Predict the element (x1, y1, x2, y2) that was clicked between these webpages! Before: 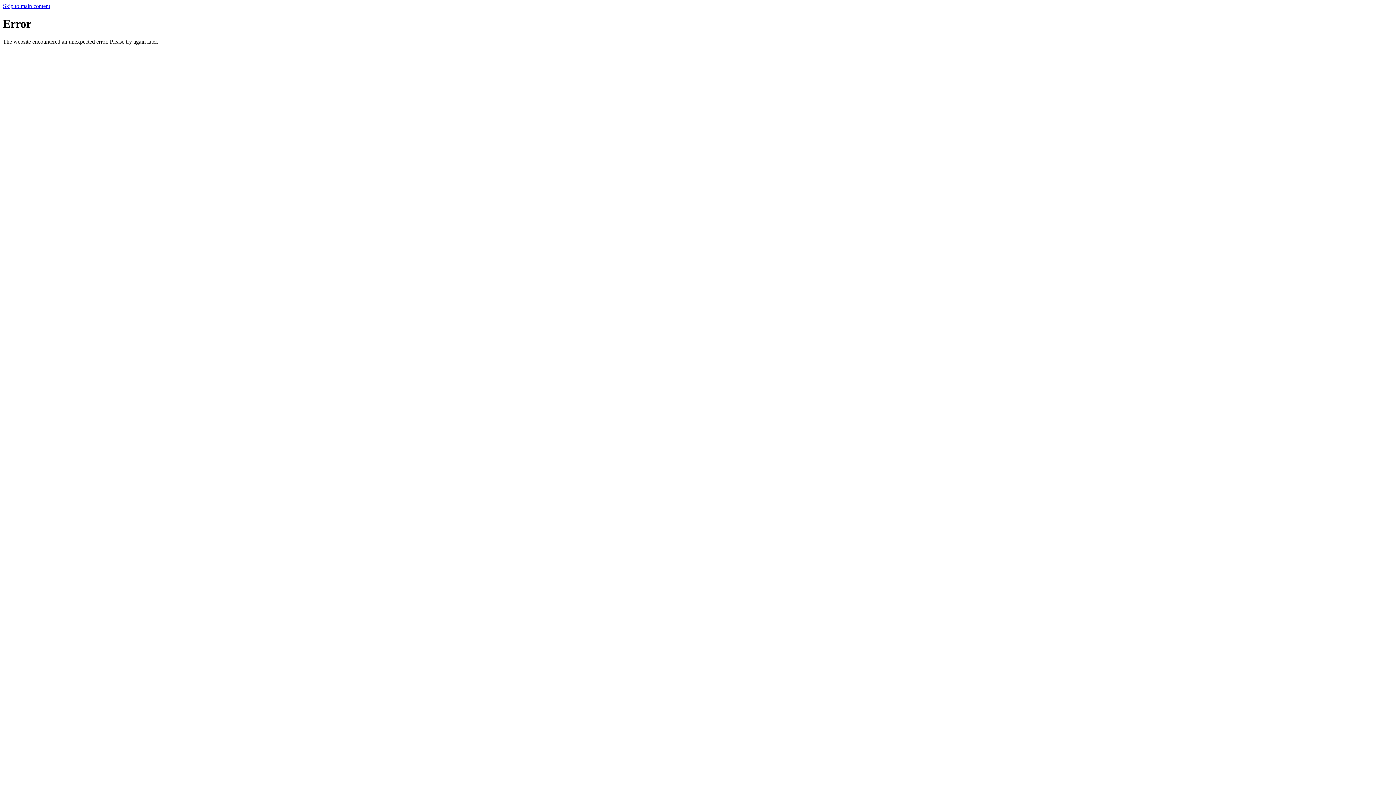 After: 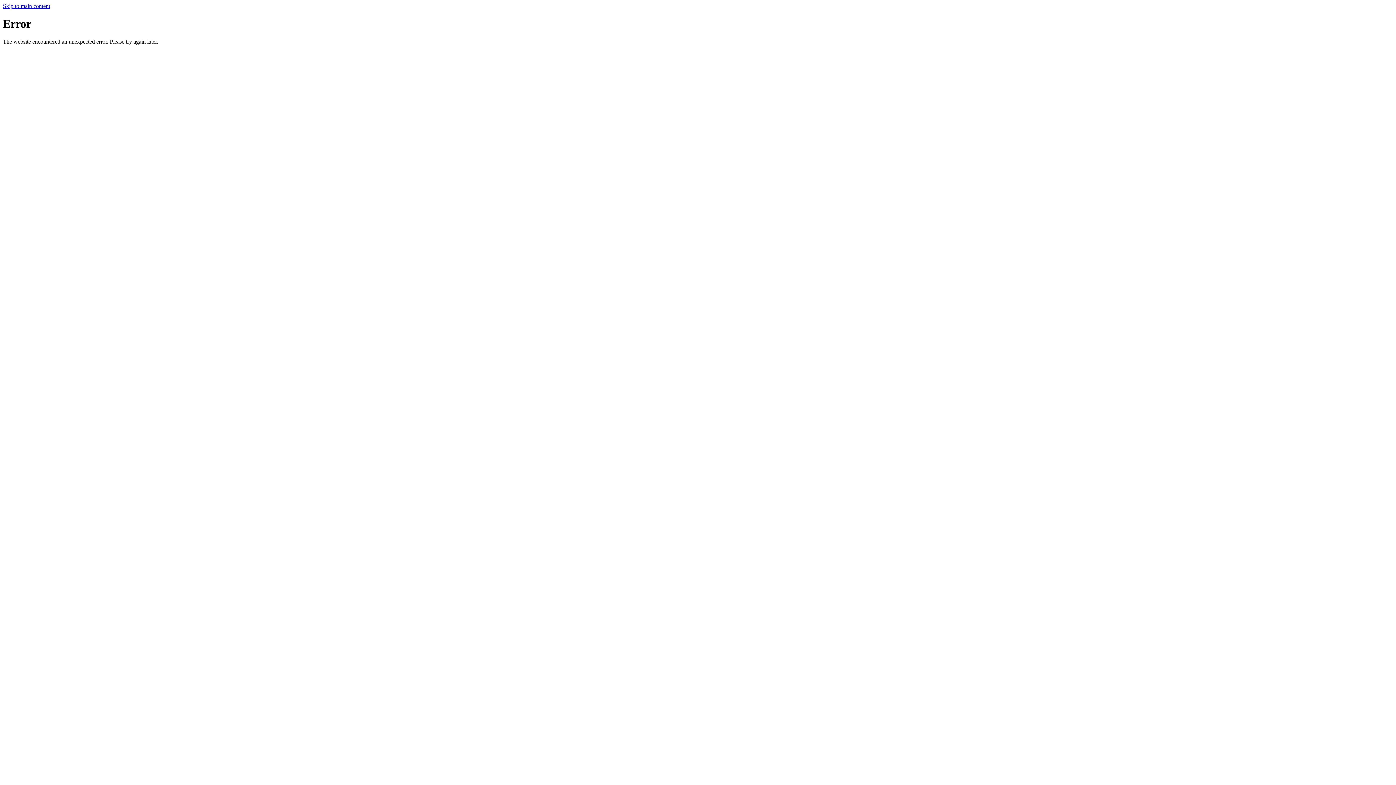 Action: label: Skip to main content bbox: (2, 2, 50, 9)